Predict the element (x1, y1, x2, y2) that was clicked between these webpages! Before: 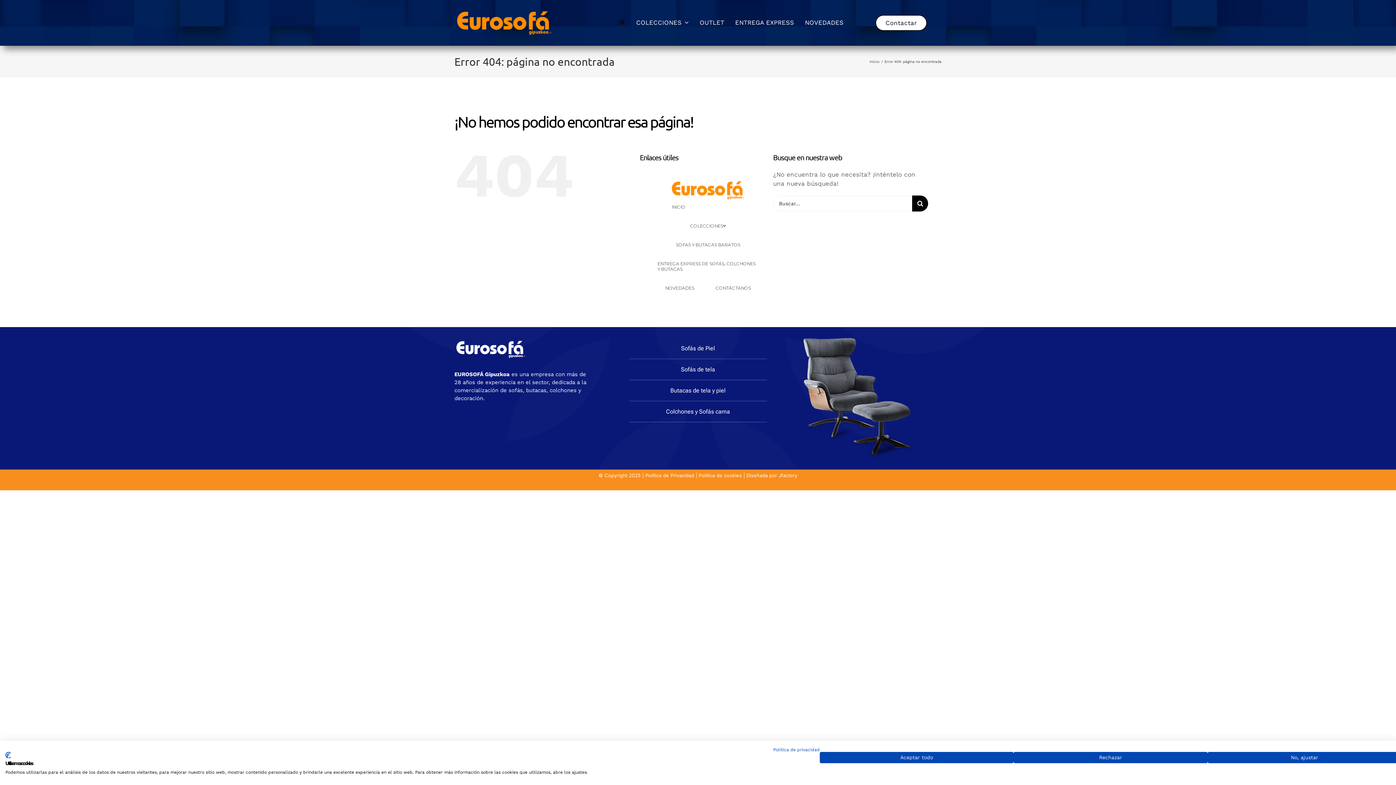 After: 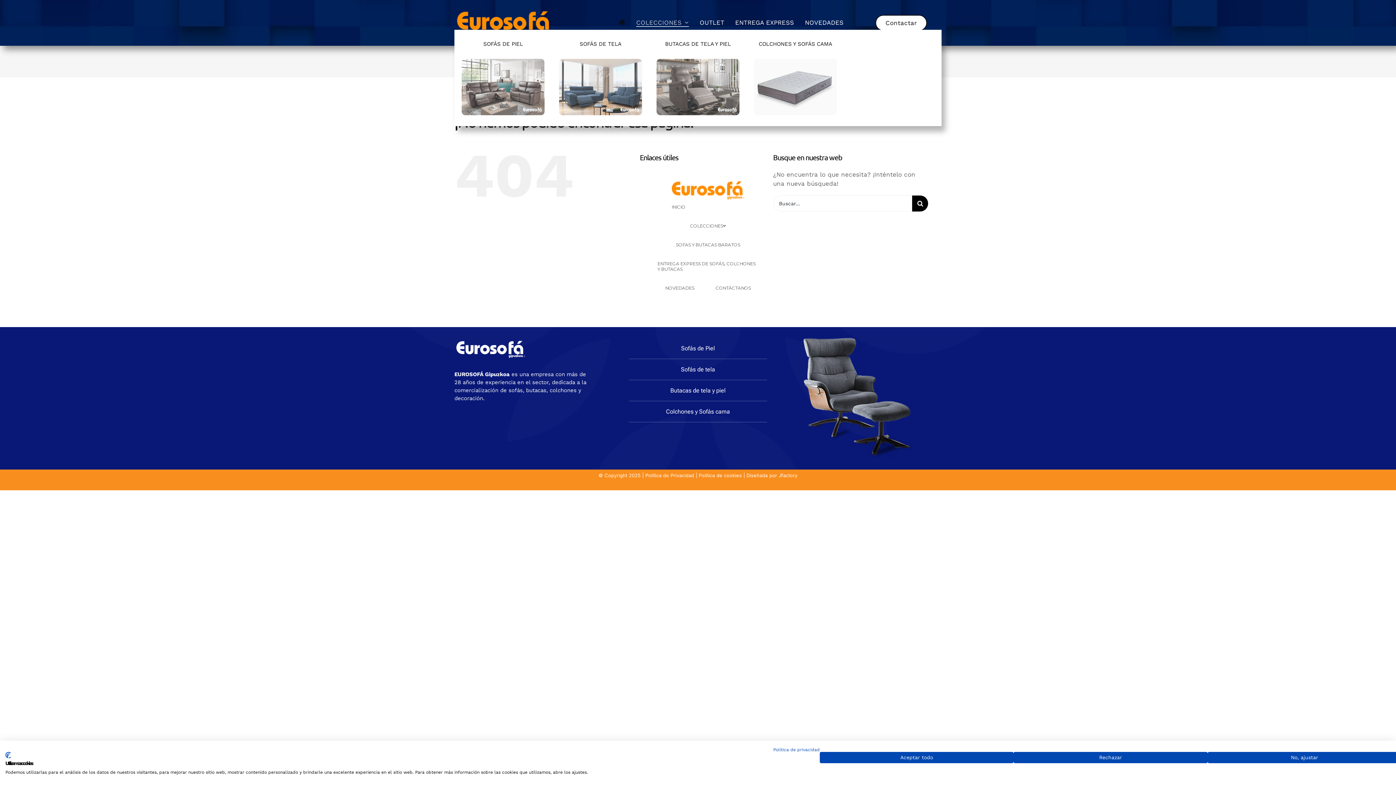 Action: bbox: (636, 18, 688, 26) label: COLECCIONES